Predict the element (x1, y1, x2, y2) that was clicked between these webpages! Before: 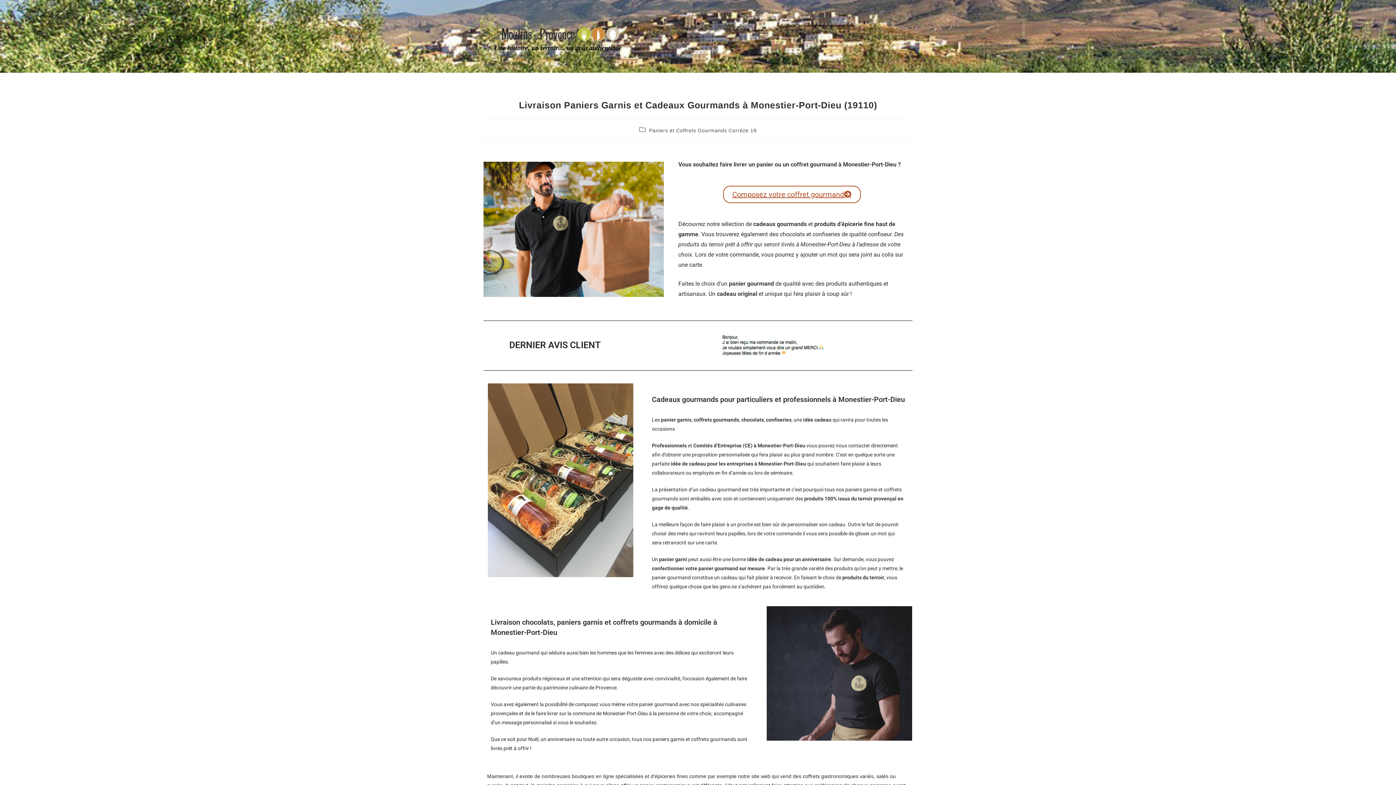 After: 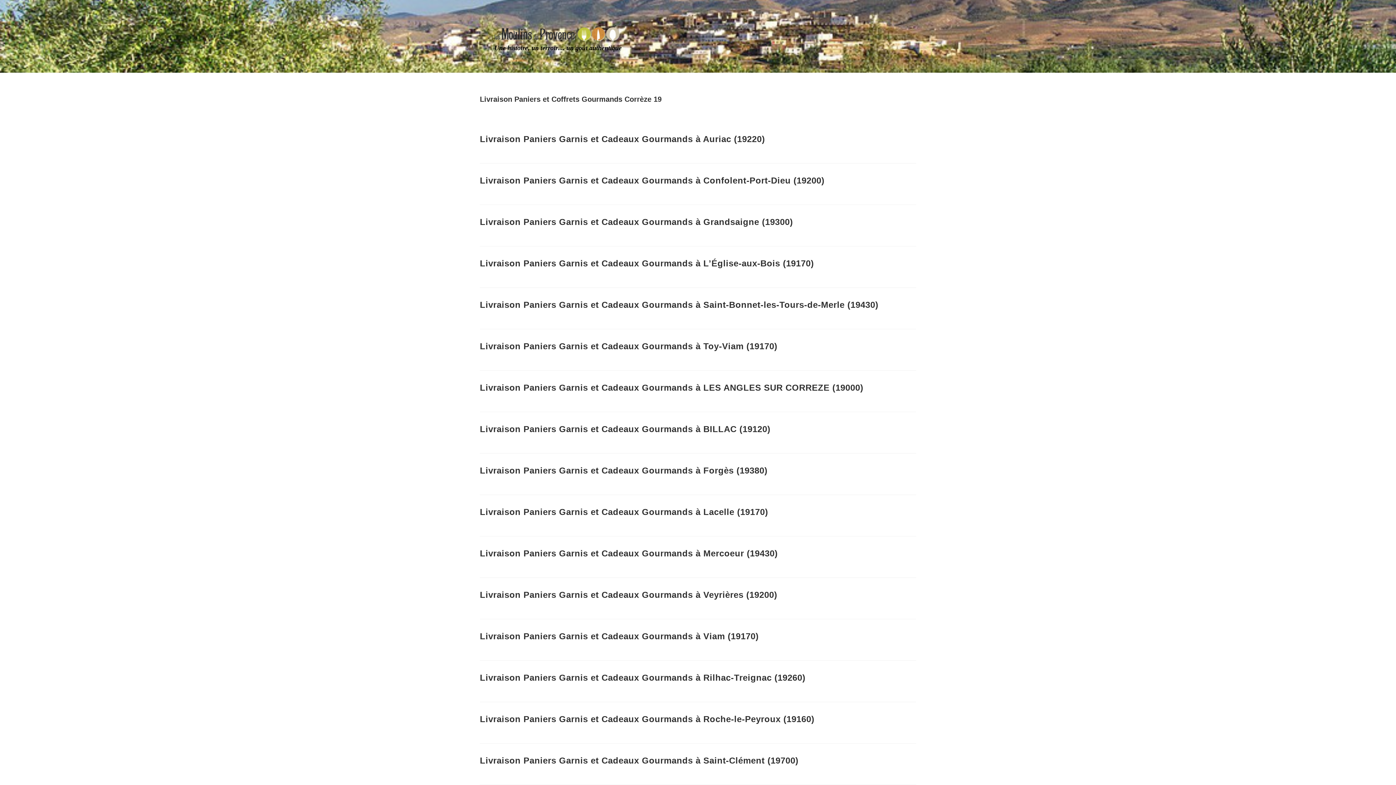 Action: label: Paniers et Coffrets Gourmands Corrèze 19 bbox: (649, 127, 756, 133)